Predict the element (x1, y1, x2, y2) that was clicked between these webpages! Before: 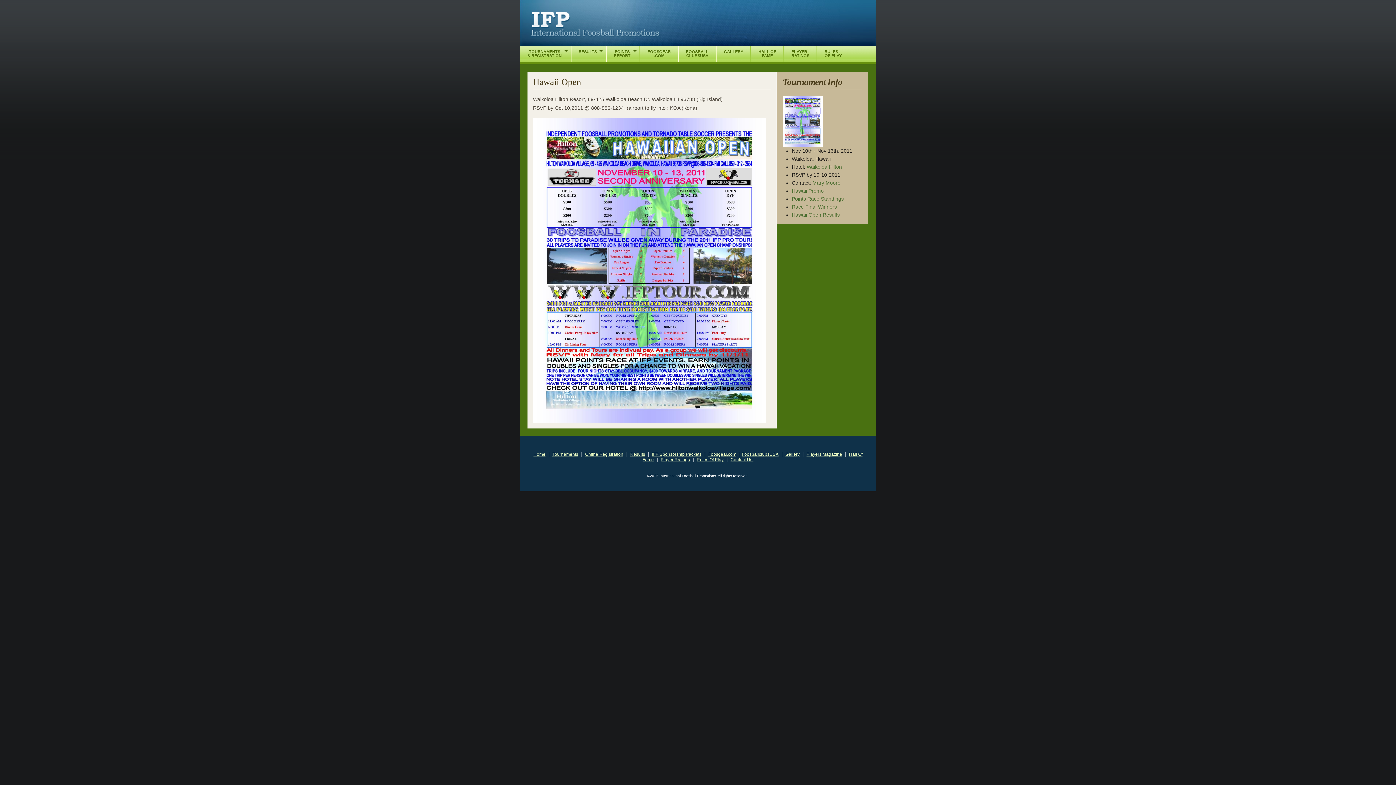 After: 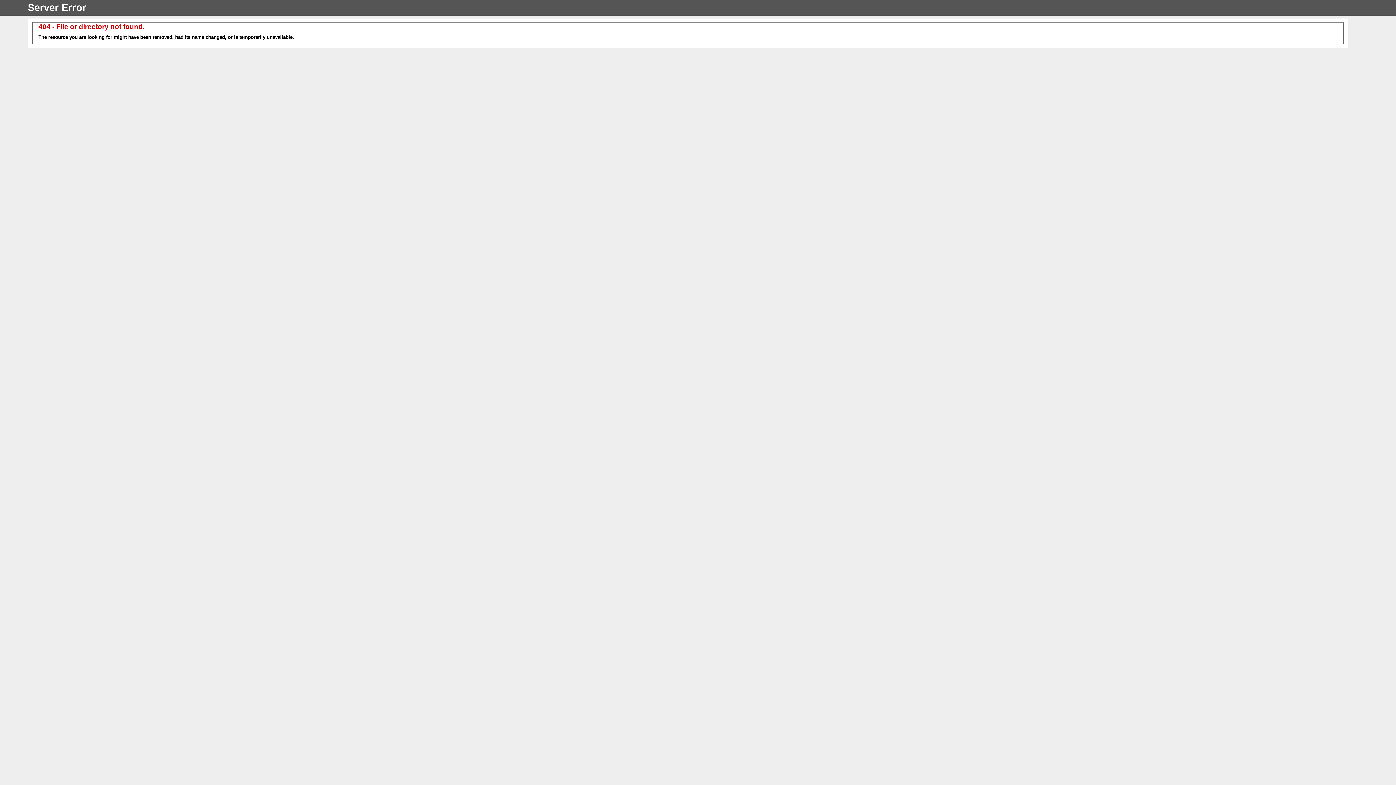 Action: bbox: (652, 452, 701, 457) label: IFP Sponsorship Packets